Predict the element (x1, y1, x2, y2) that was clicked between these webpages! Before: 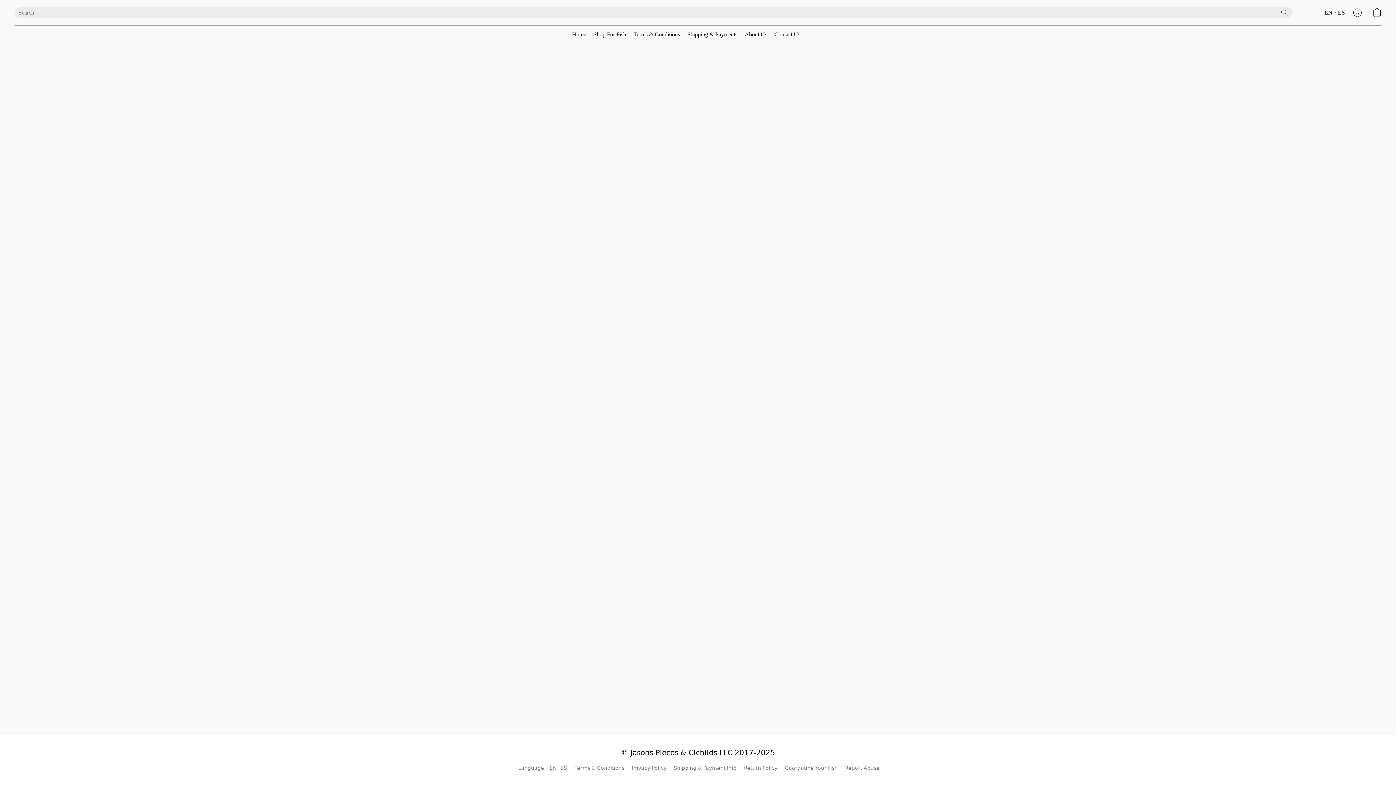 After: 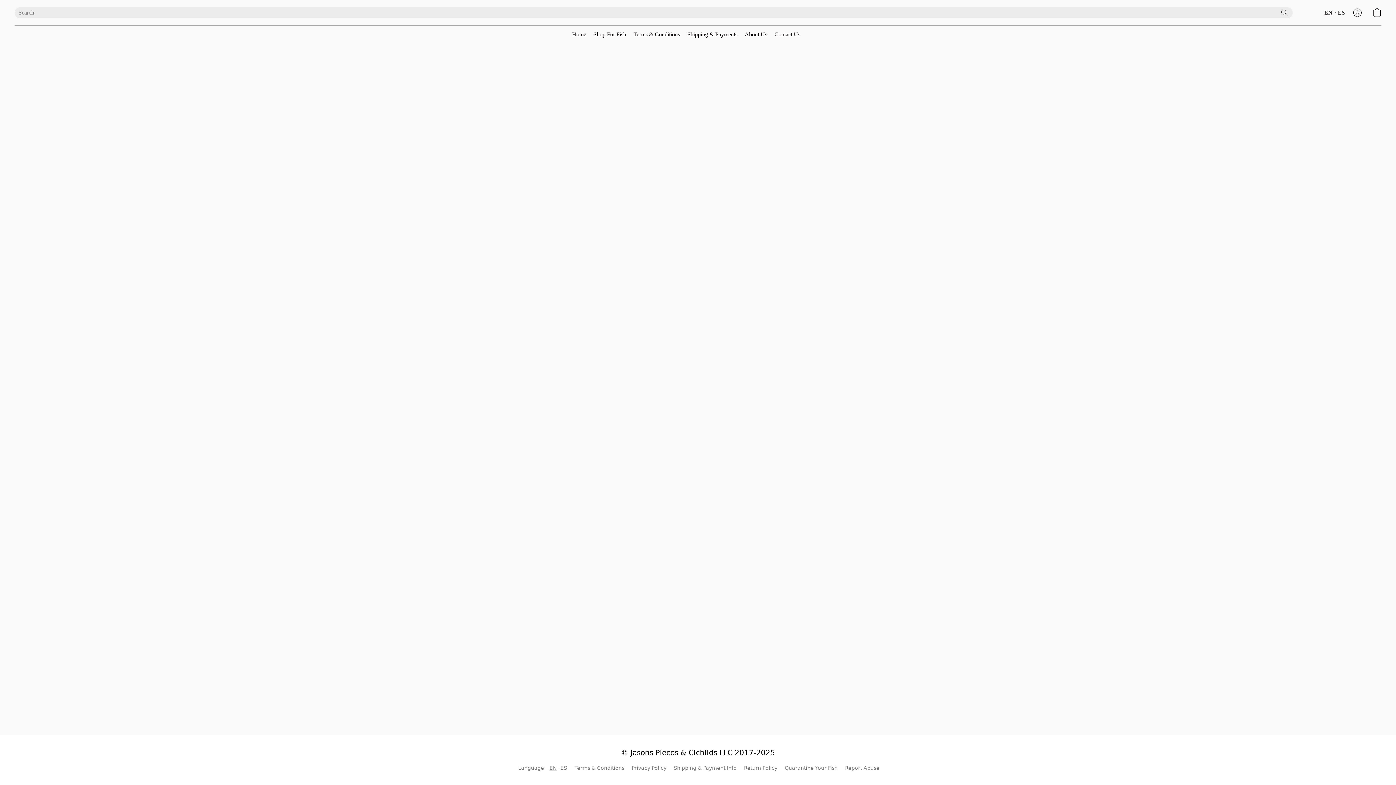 Action: bbox: (631, 764, 666, 772) label: Privacy Policy